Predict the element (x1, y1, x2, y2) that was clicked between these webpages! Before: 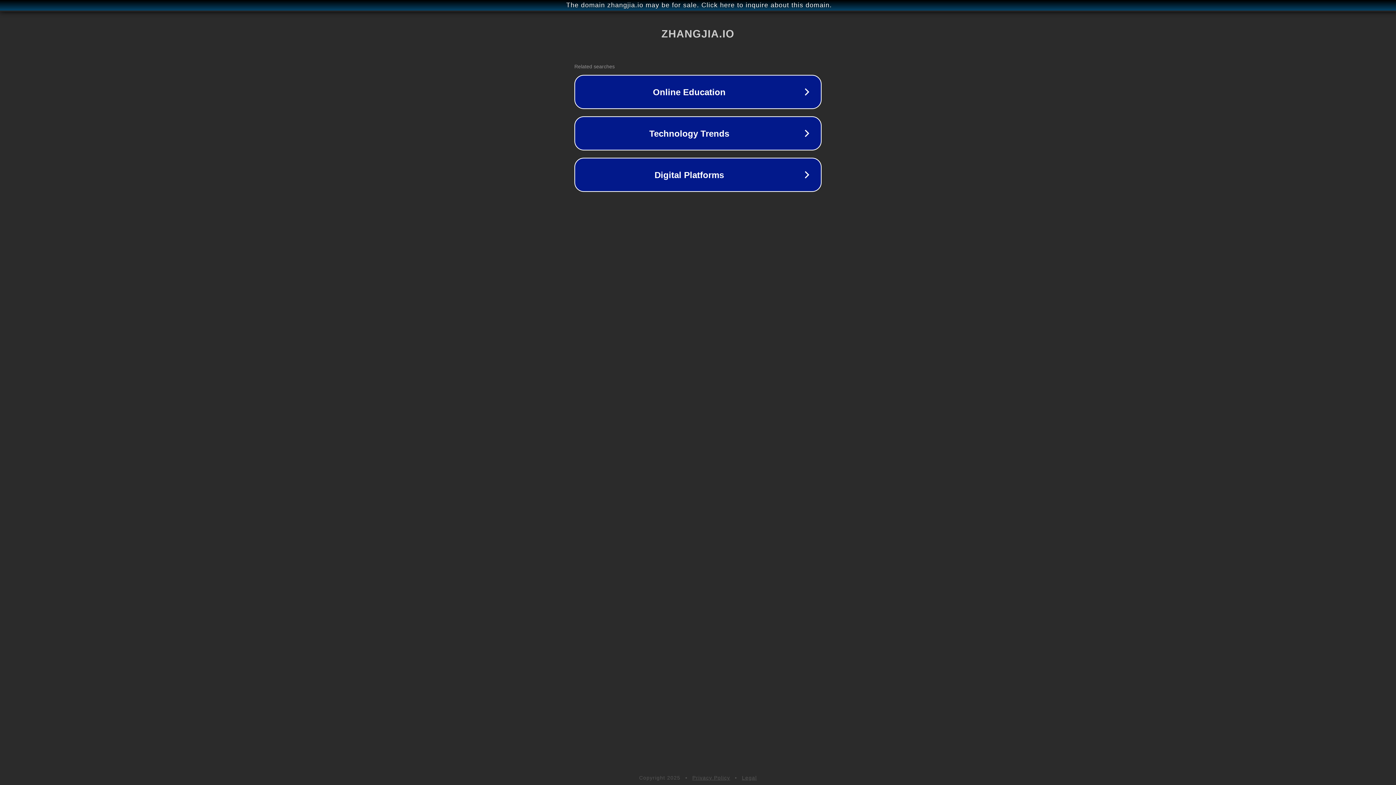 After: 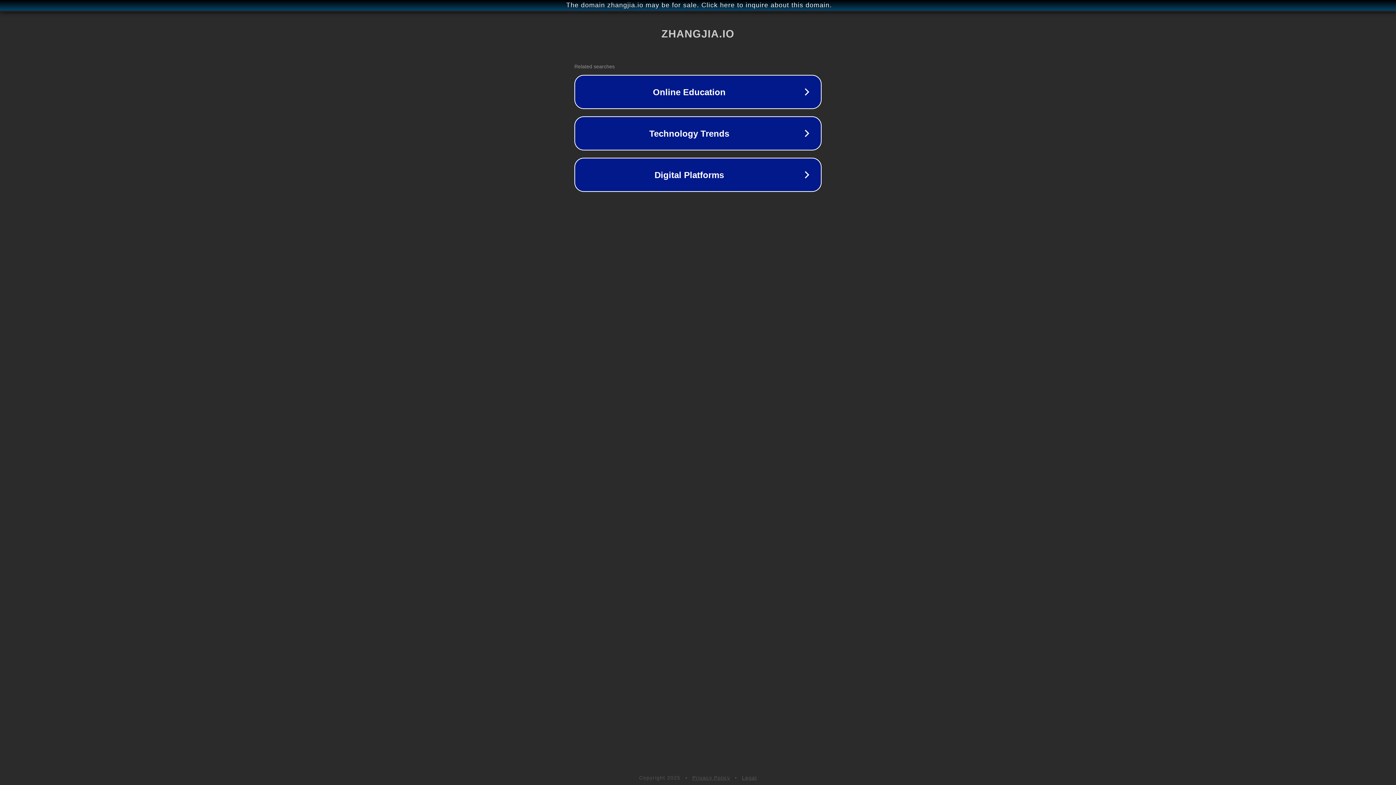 Action: bbox: (692, 775, 730, 781) label: Privacy Policy